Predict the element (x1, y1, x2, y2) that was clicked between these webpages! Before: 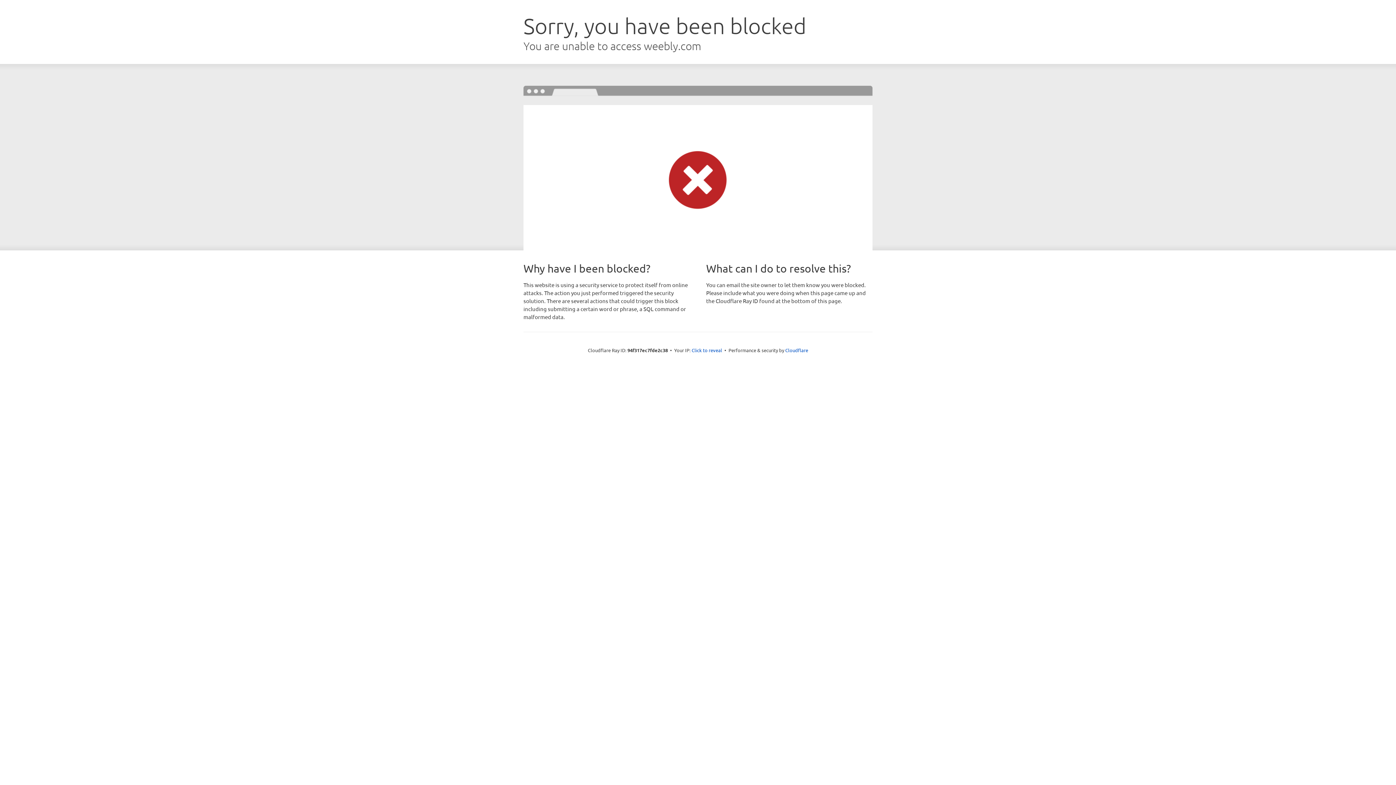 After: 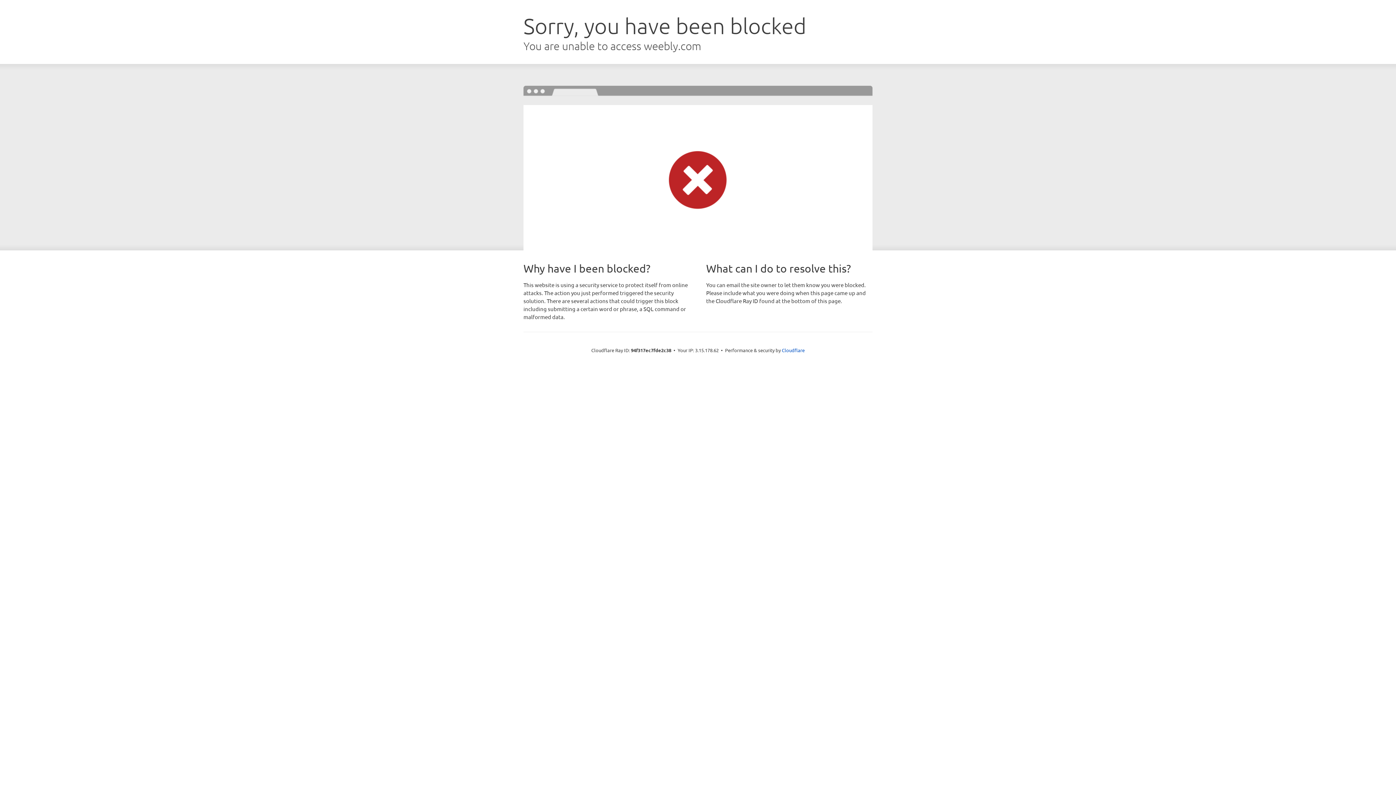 Action: bbox: (691, 346, 722, 353) label: Click to reveal